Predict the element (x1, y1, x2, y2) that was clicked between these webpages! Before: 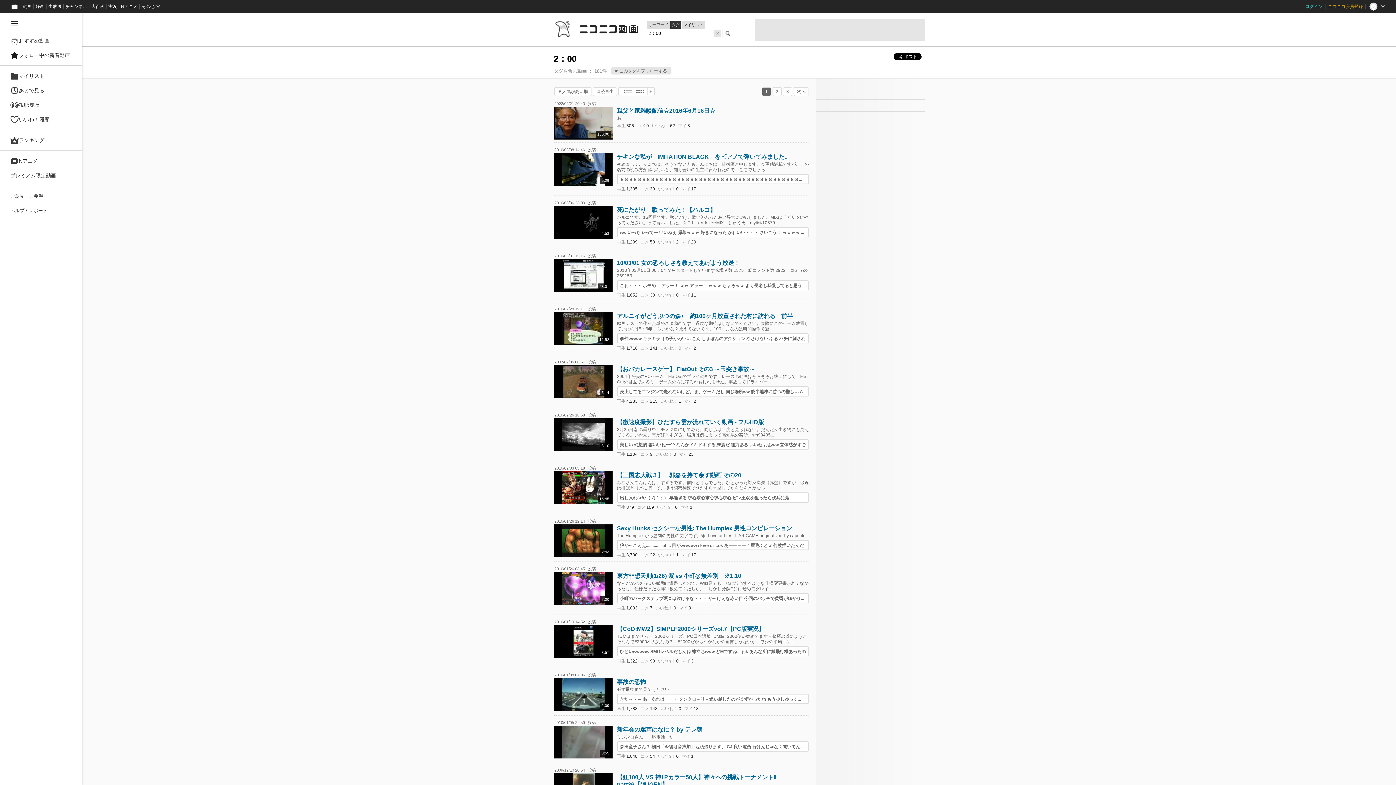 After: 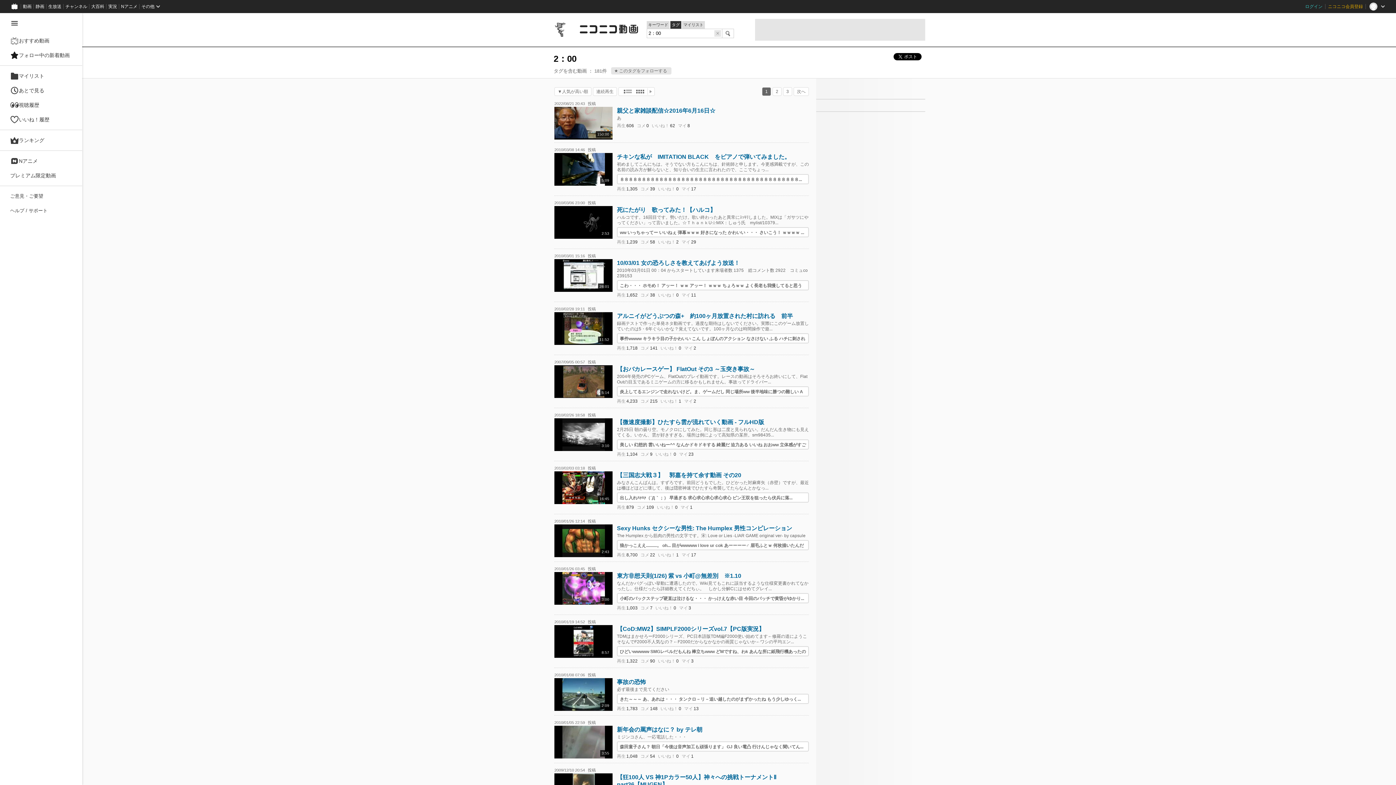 Action: bbox: (762, 87, 771, 96) label: 1